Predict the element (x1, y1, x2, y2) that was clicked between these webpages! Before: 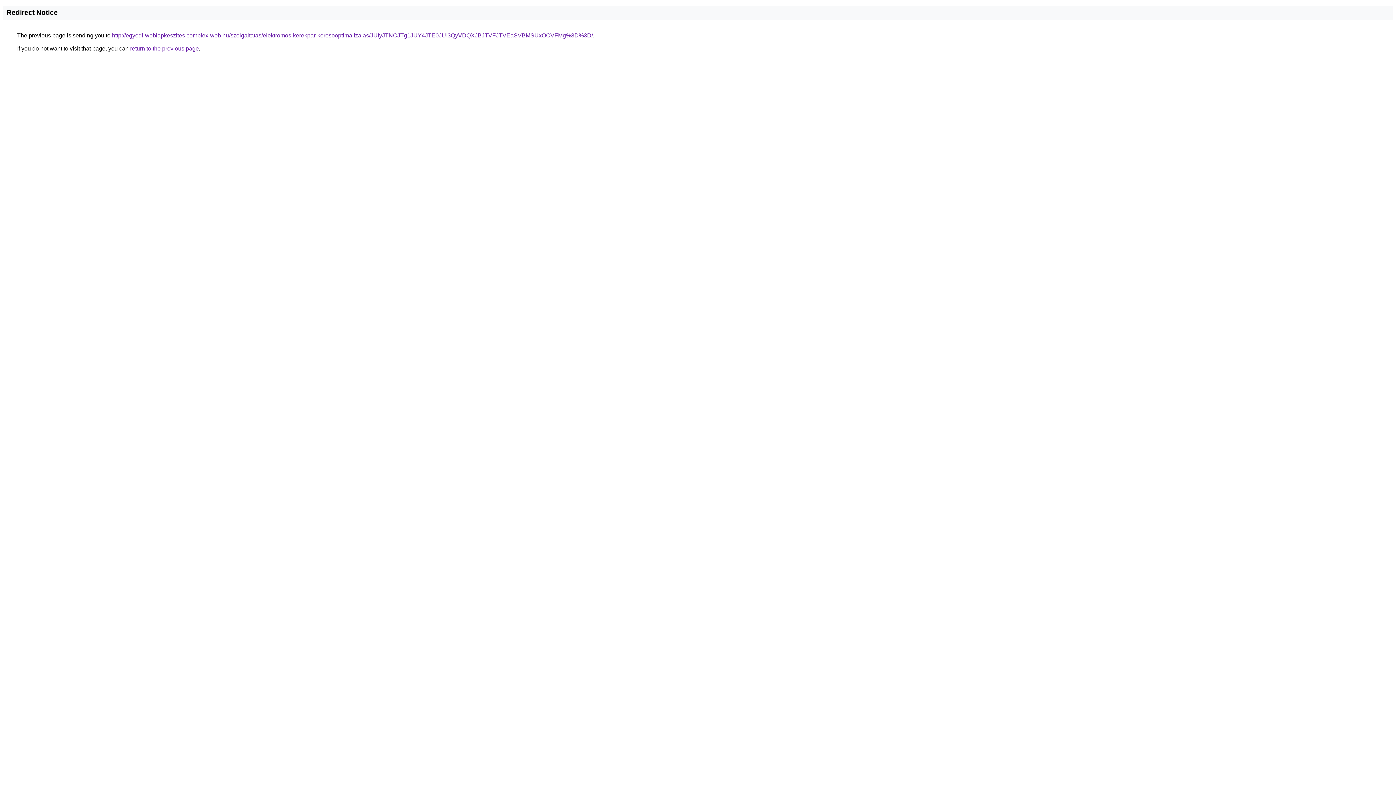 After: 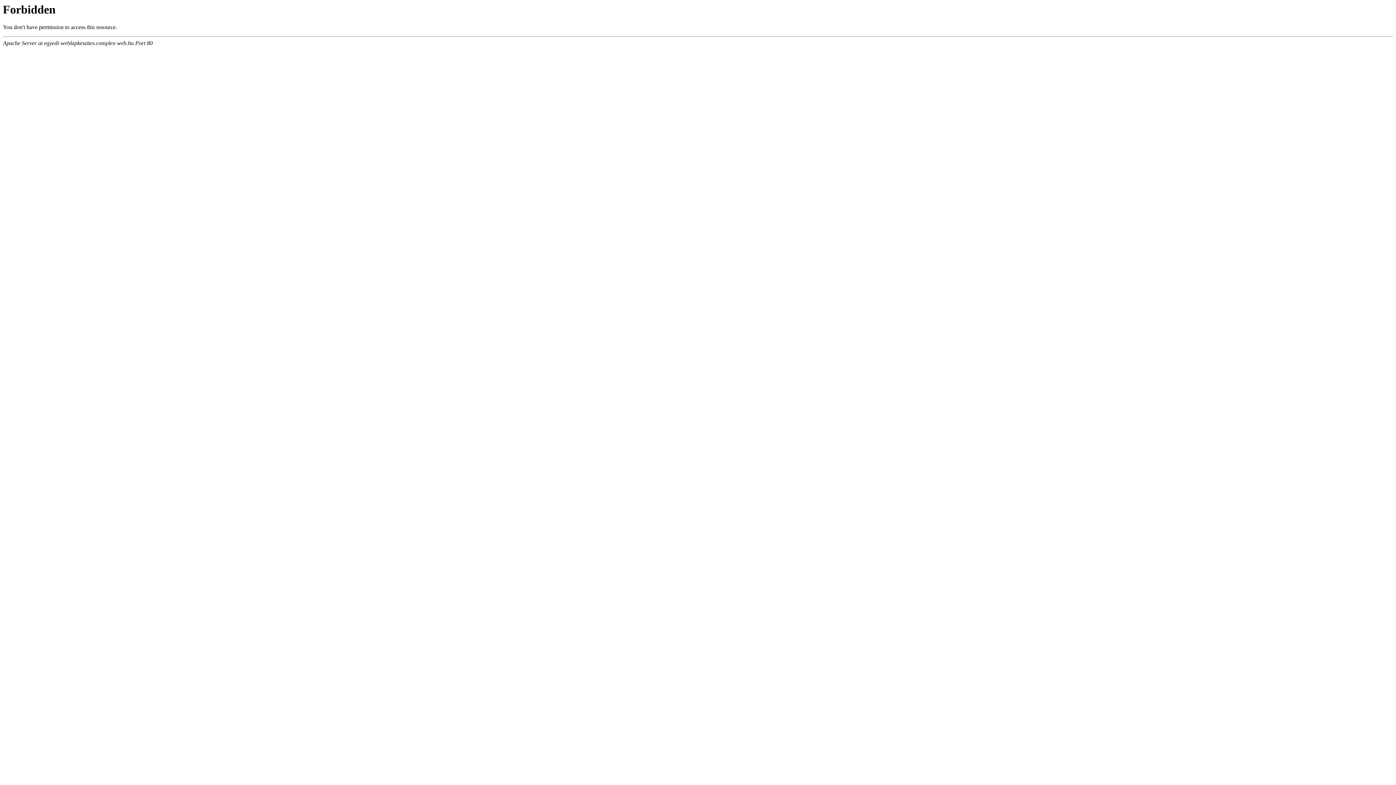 Action: bbox: (112, 32, 593, 38) label: http://egyedi-weblapkeszites.complex-web.hu/szolgaltatas/elektromos-kerekpar-keresooptimalizalas/JUIyJTNCJTg1JUY4JTE0JUI3QyVDQXJBJTVFJTVEaSVBMSUxOCVFMg%3D%3D/